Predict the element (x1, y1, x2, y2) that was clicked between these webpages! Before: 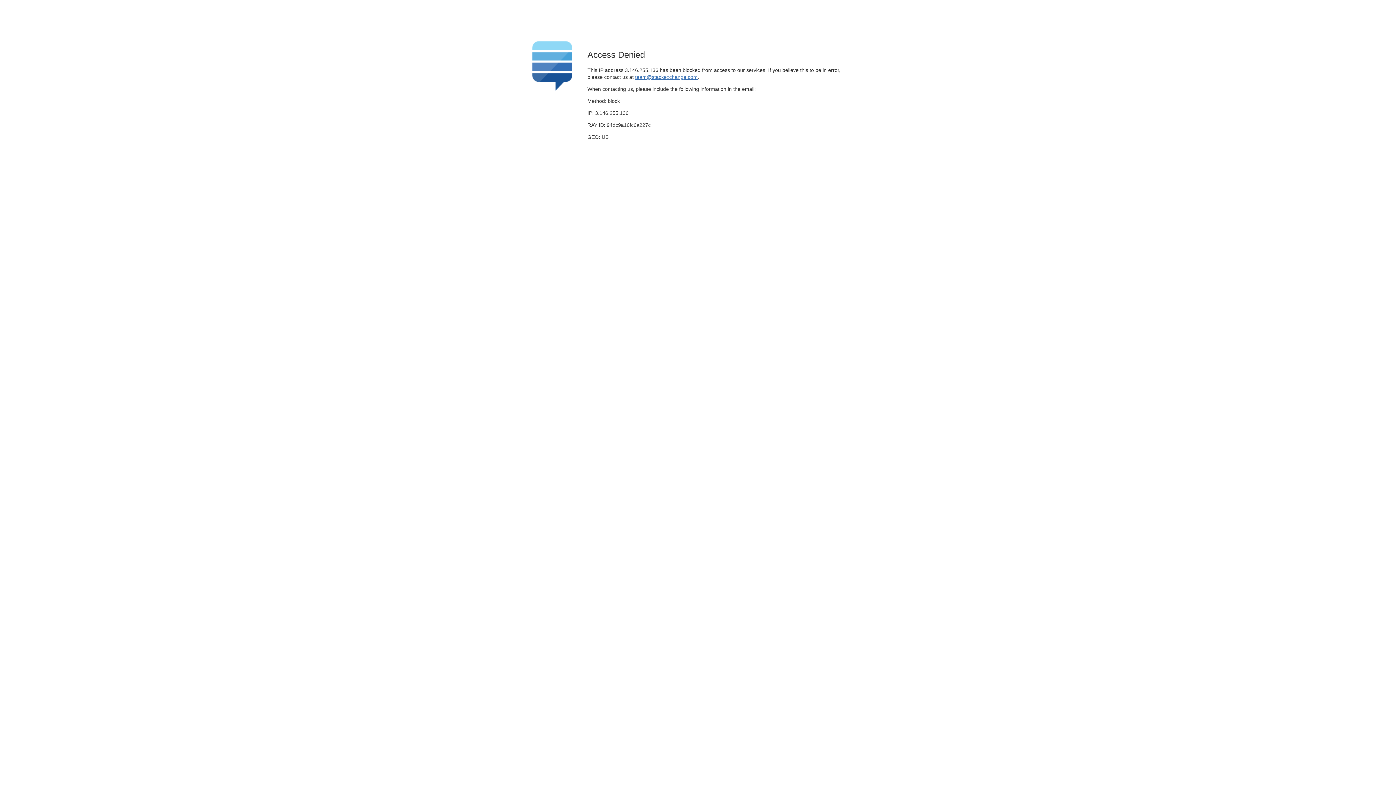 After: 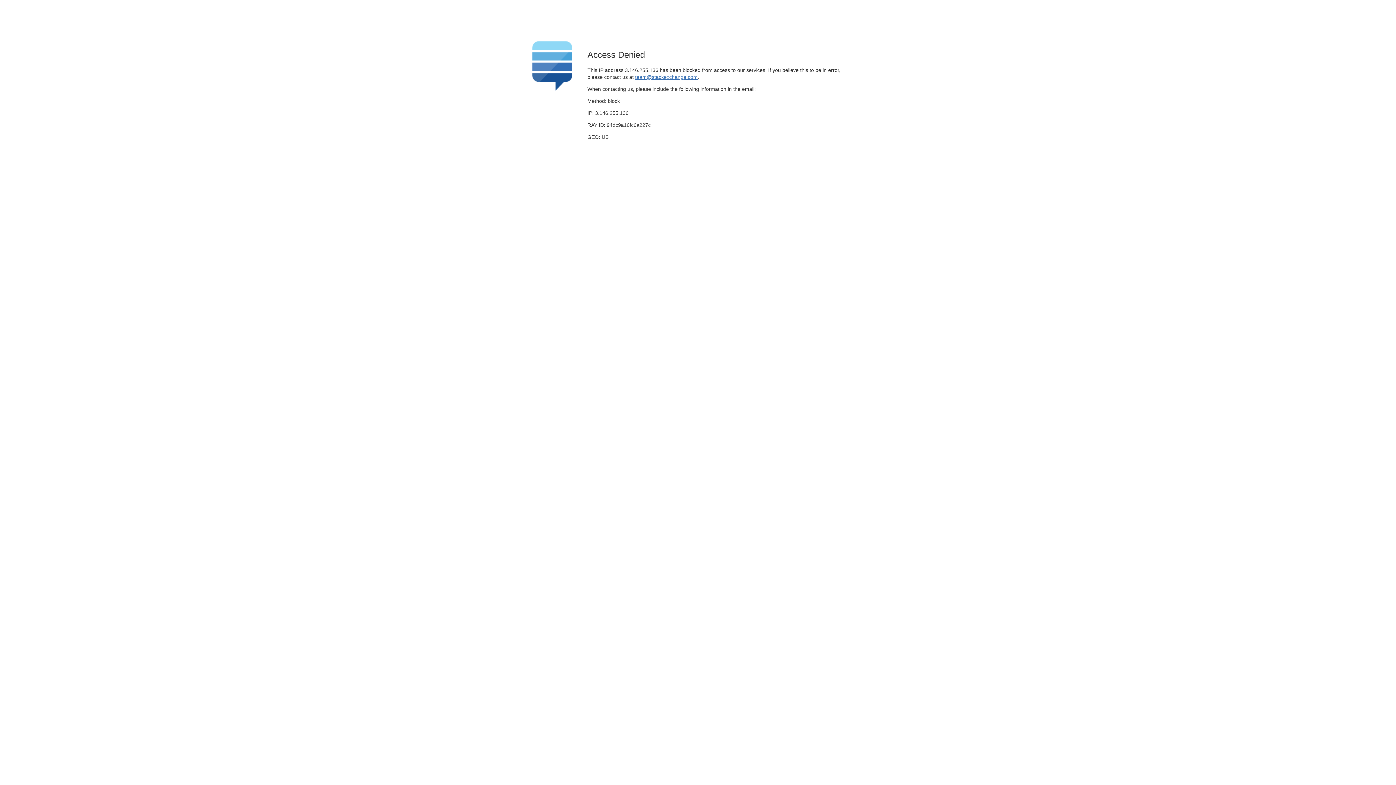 Action: label: team@stackexchange.com bbox: (635, 74, 697, 79)